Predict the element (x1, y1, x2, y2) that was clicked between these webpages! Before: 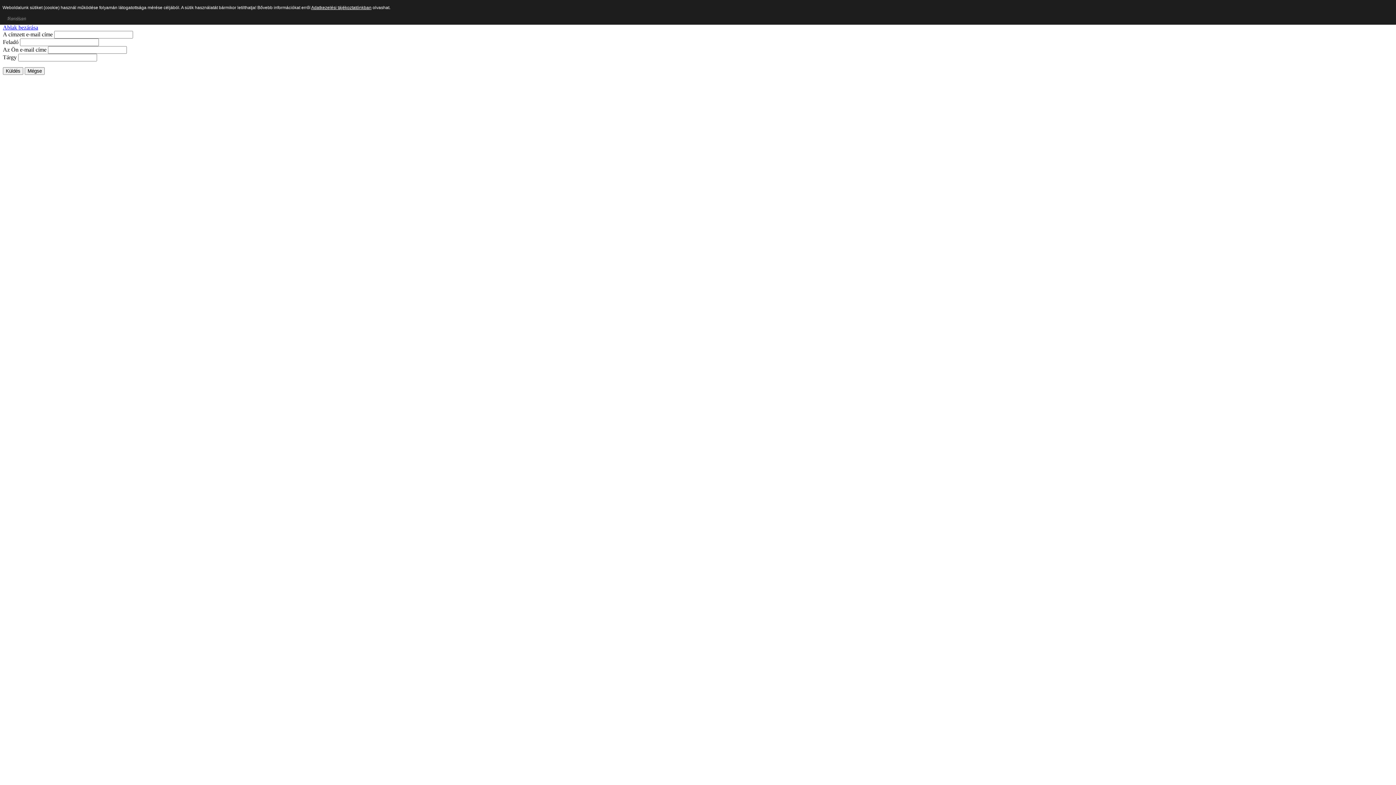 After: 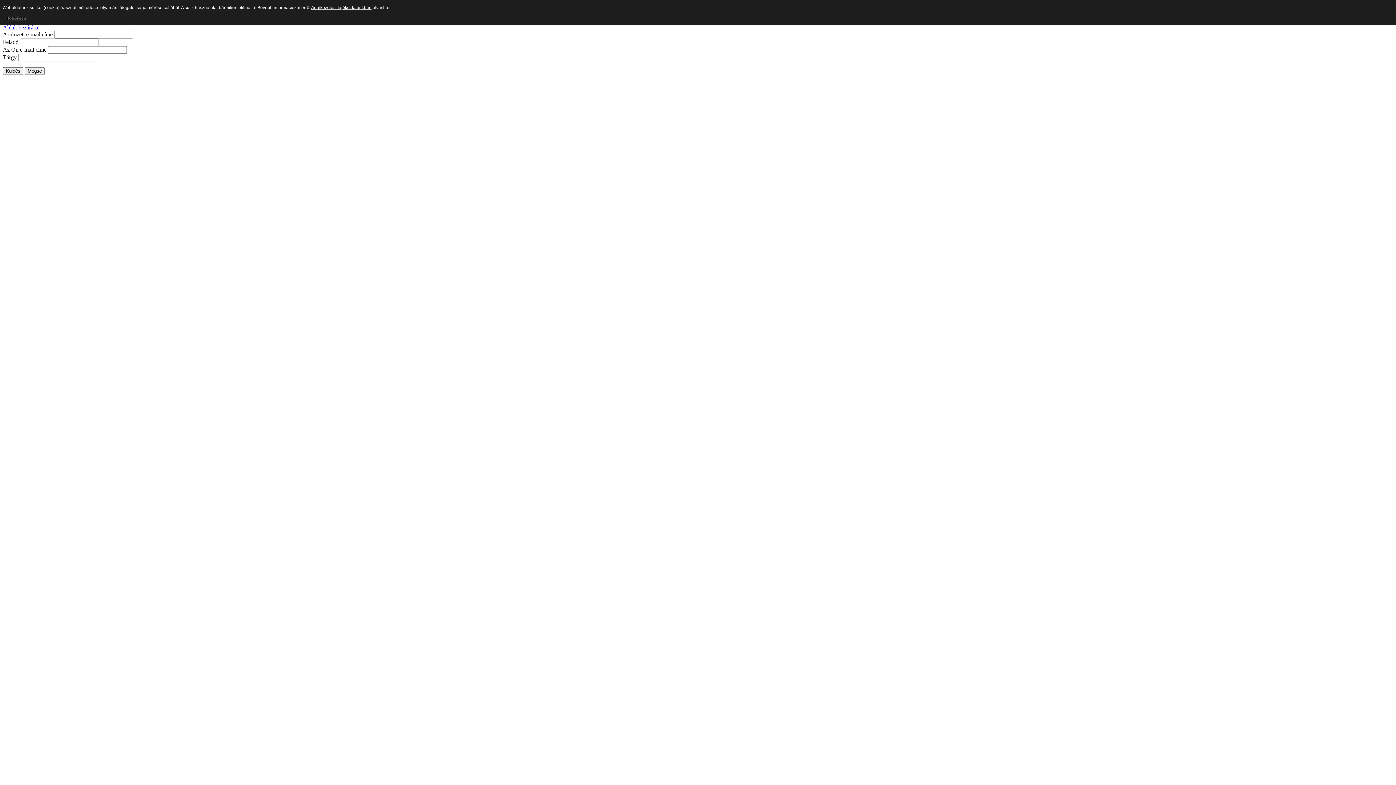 Action: bbox: (2, 24, 38, 30) label: Ablak bezárása